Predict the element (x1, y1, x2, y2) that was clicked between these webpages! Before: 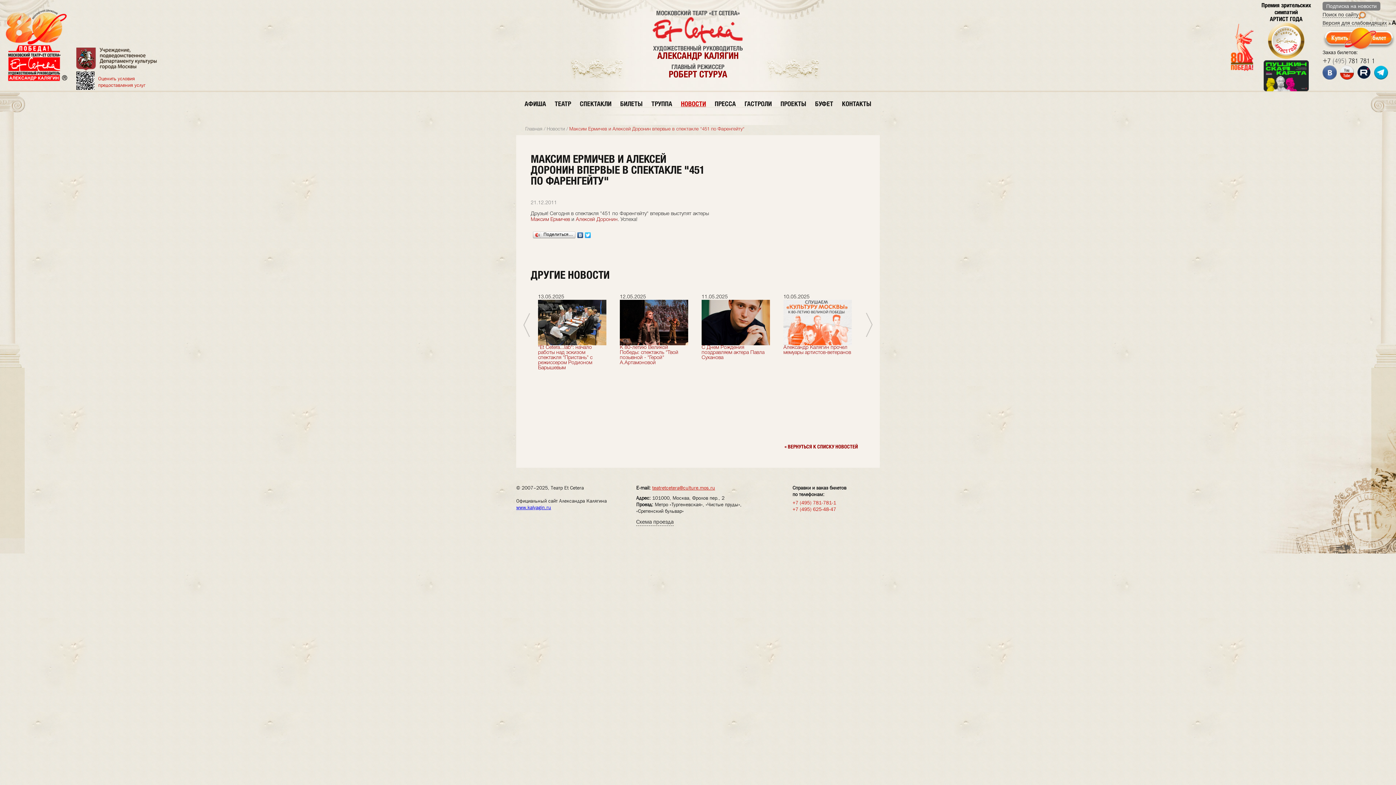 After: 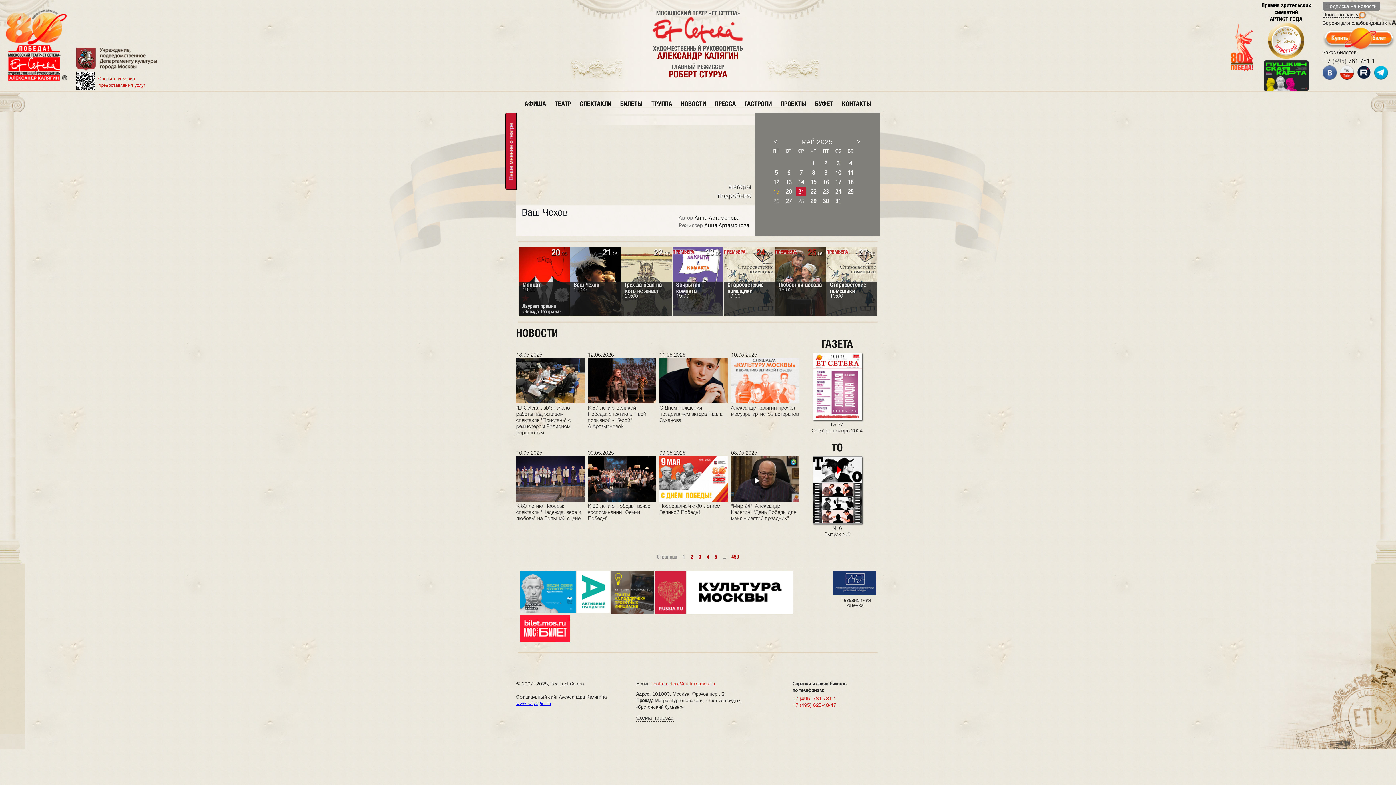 Action: bbox: (3, 3, 58, 41)